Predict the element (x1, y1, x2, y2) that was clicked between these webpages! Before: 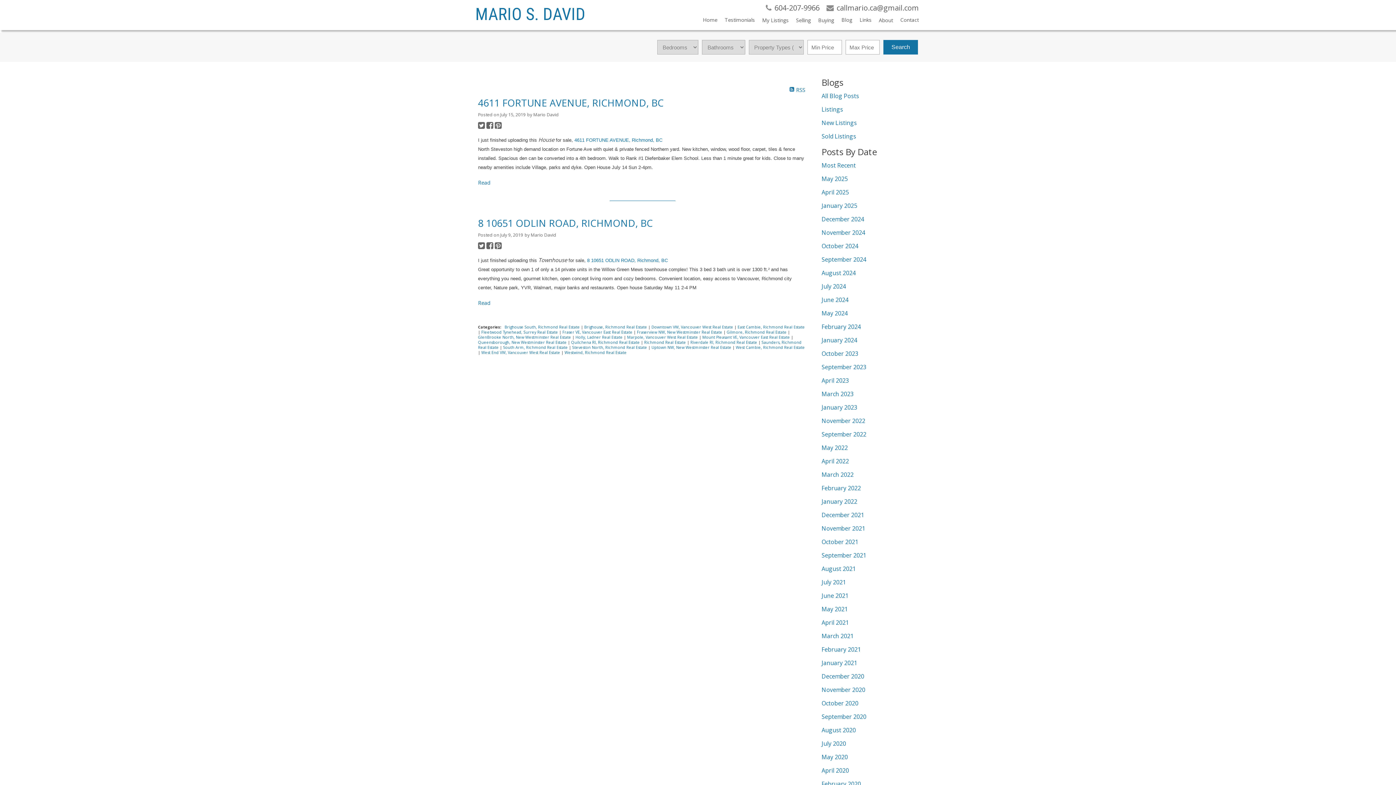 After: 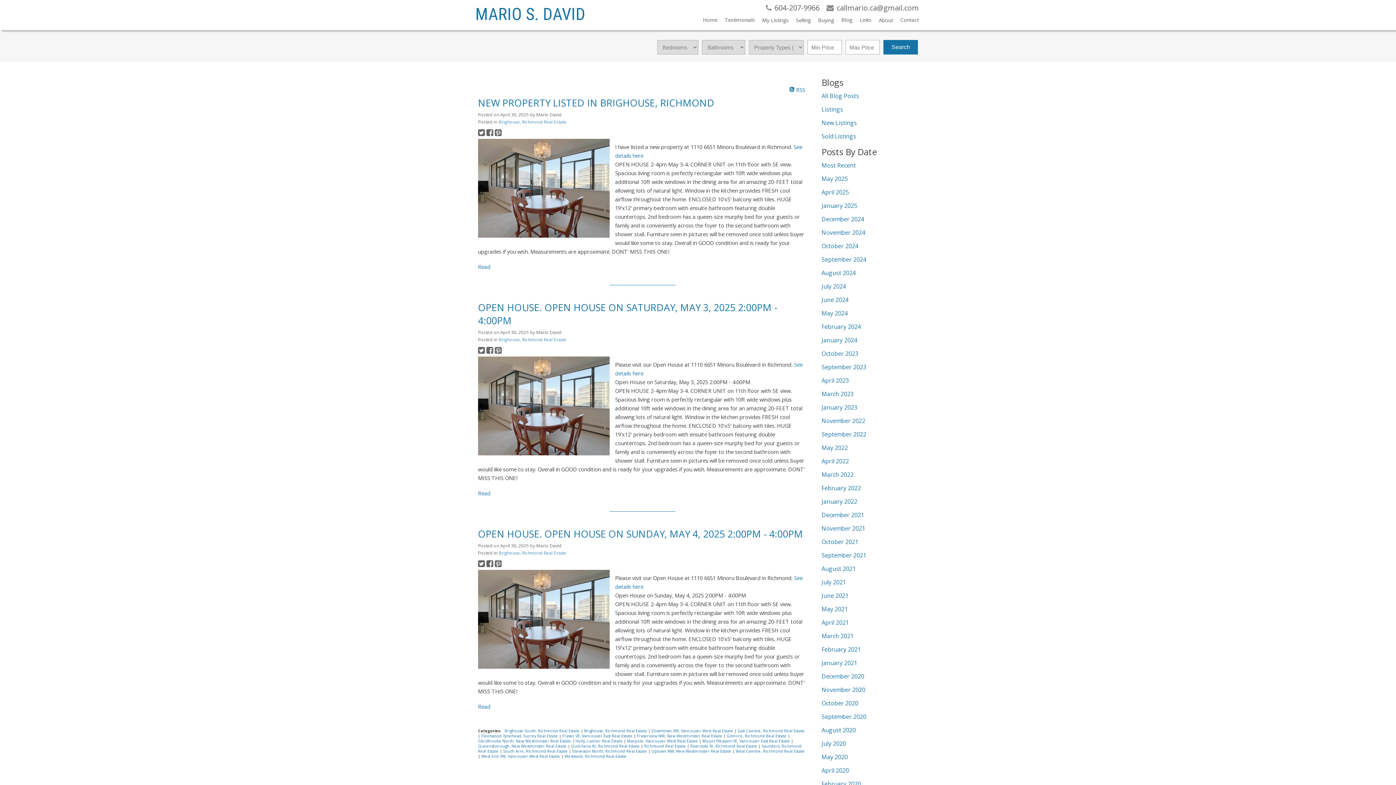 Action: label: April 2025 bbox: (821, 188, 849, 196)